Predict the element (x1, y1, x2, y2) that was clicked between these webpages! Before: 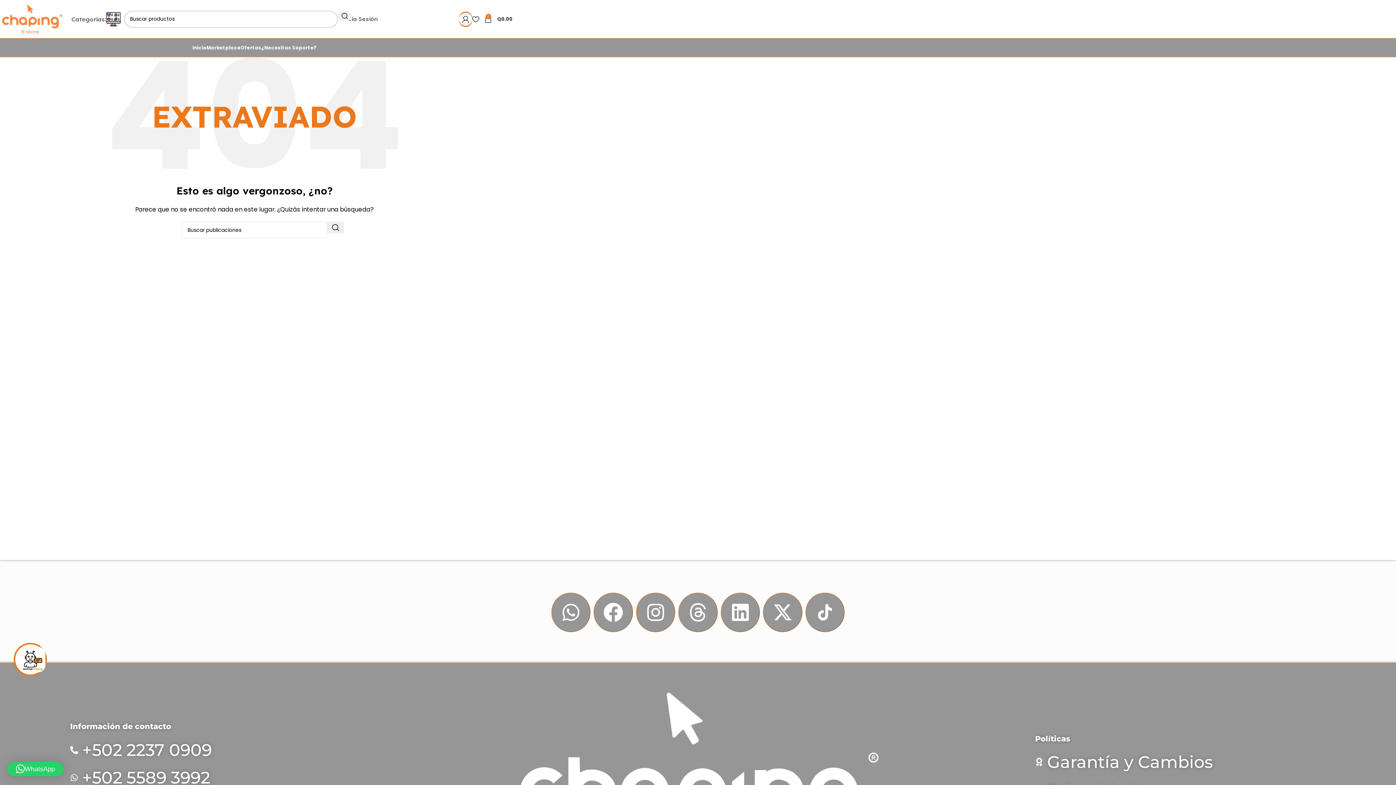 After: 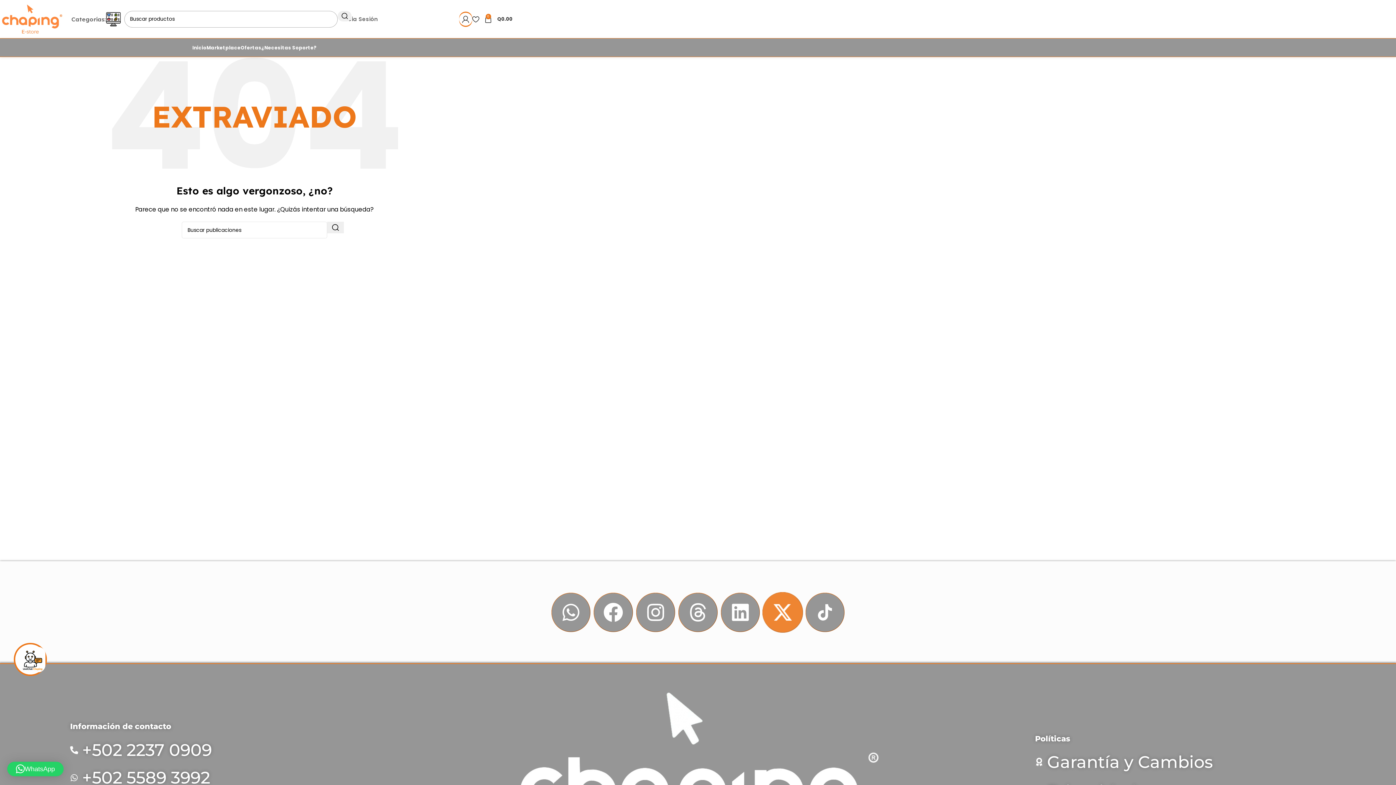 Action: bbox: (763, 593, 802, 632) label: X-twitter